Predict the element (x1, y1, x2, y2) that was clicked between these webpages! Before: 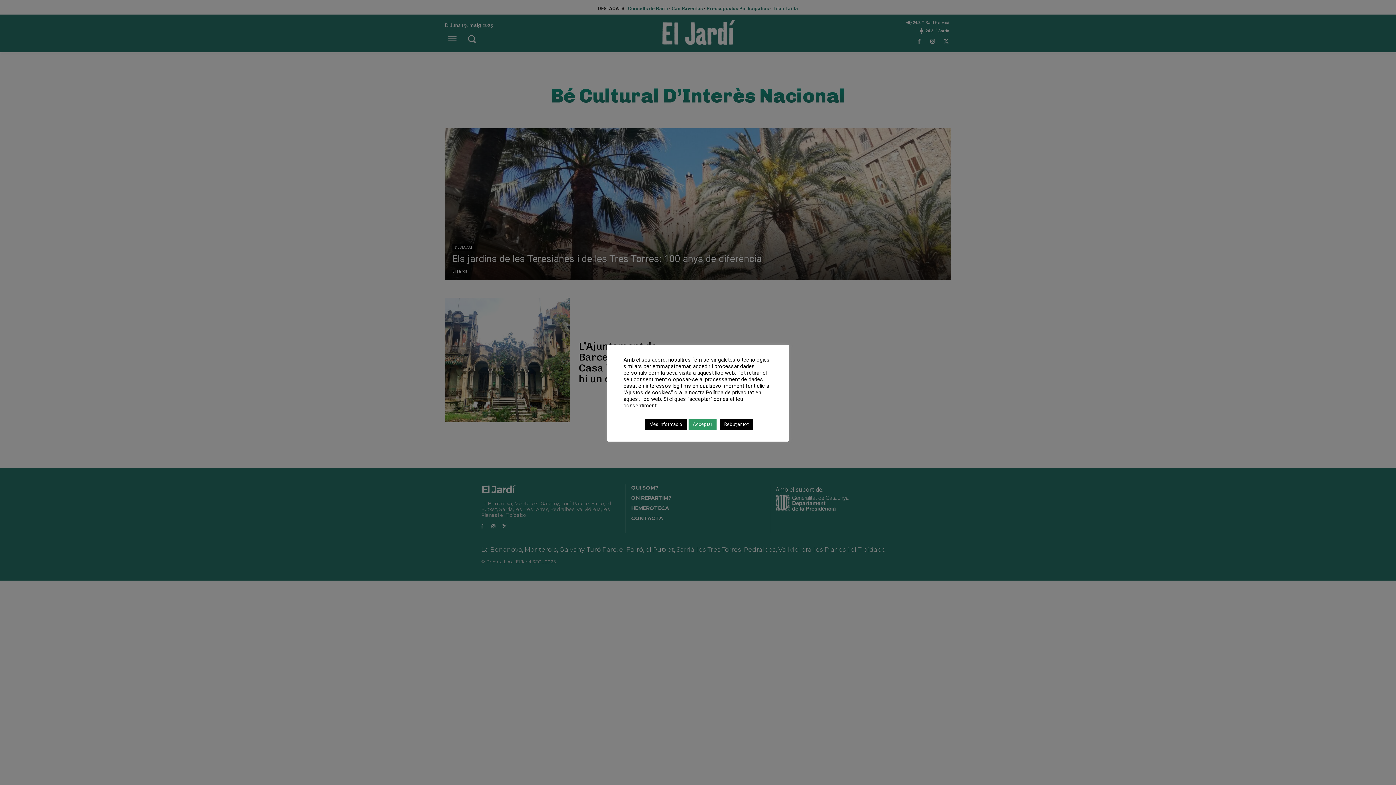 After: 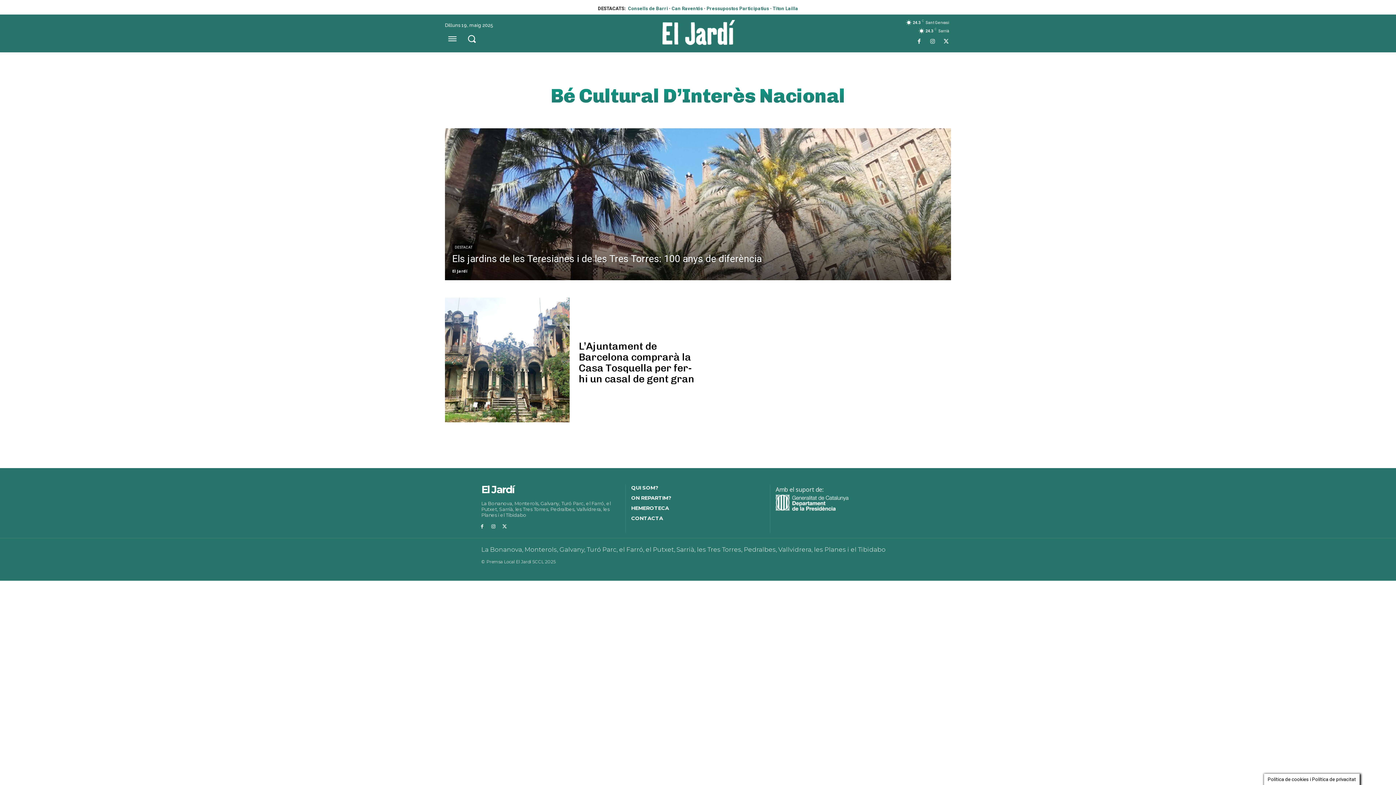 Action: bbox: (688, 418, 716, 430) label: Acceptar